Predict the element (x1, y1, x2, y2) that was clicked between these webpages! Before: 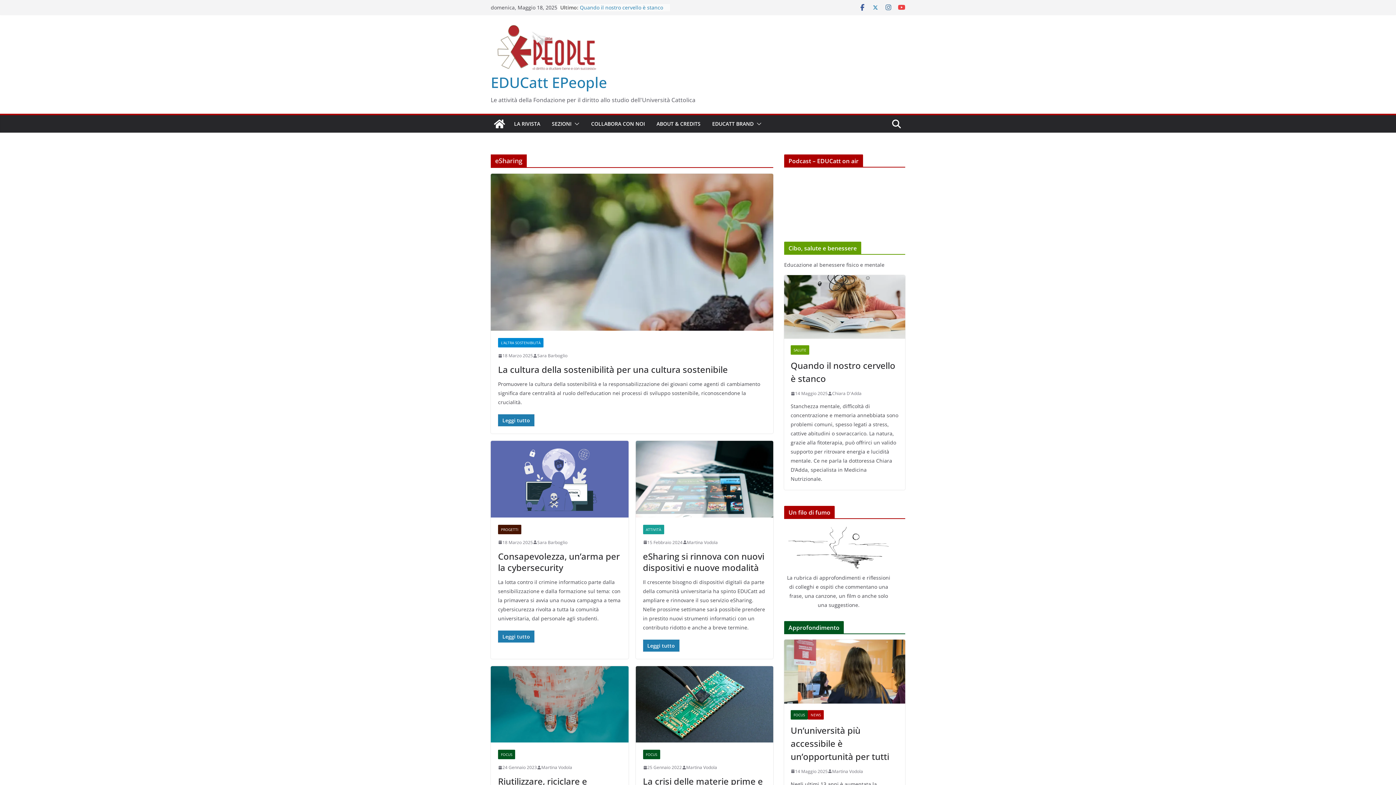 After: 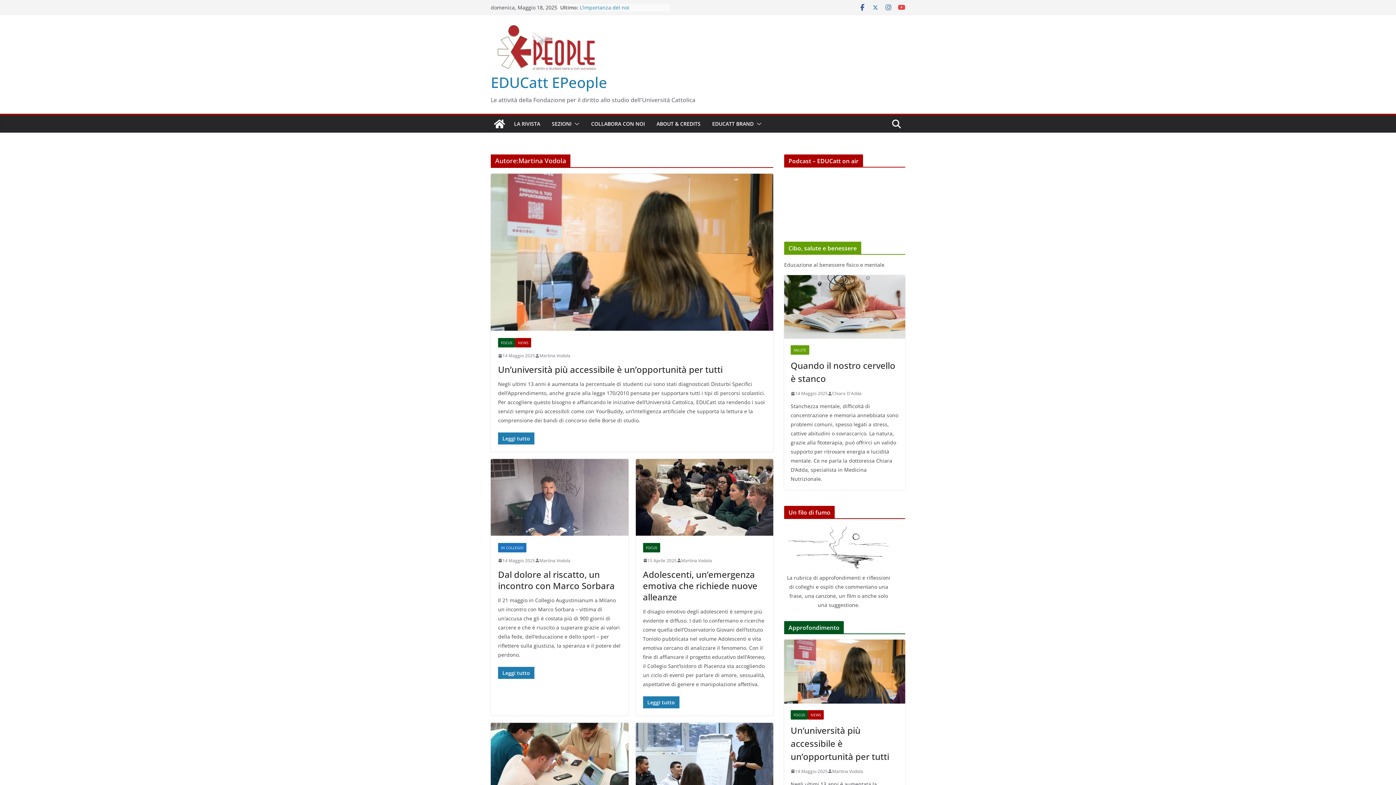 Action: label: Martina Vodola bbox: (832, 767, 863, 775)